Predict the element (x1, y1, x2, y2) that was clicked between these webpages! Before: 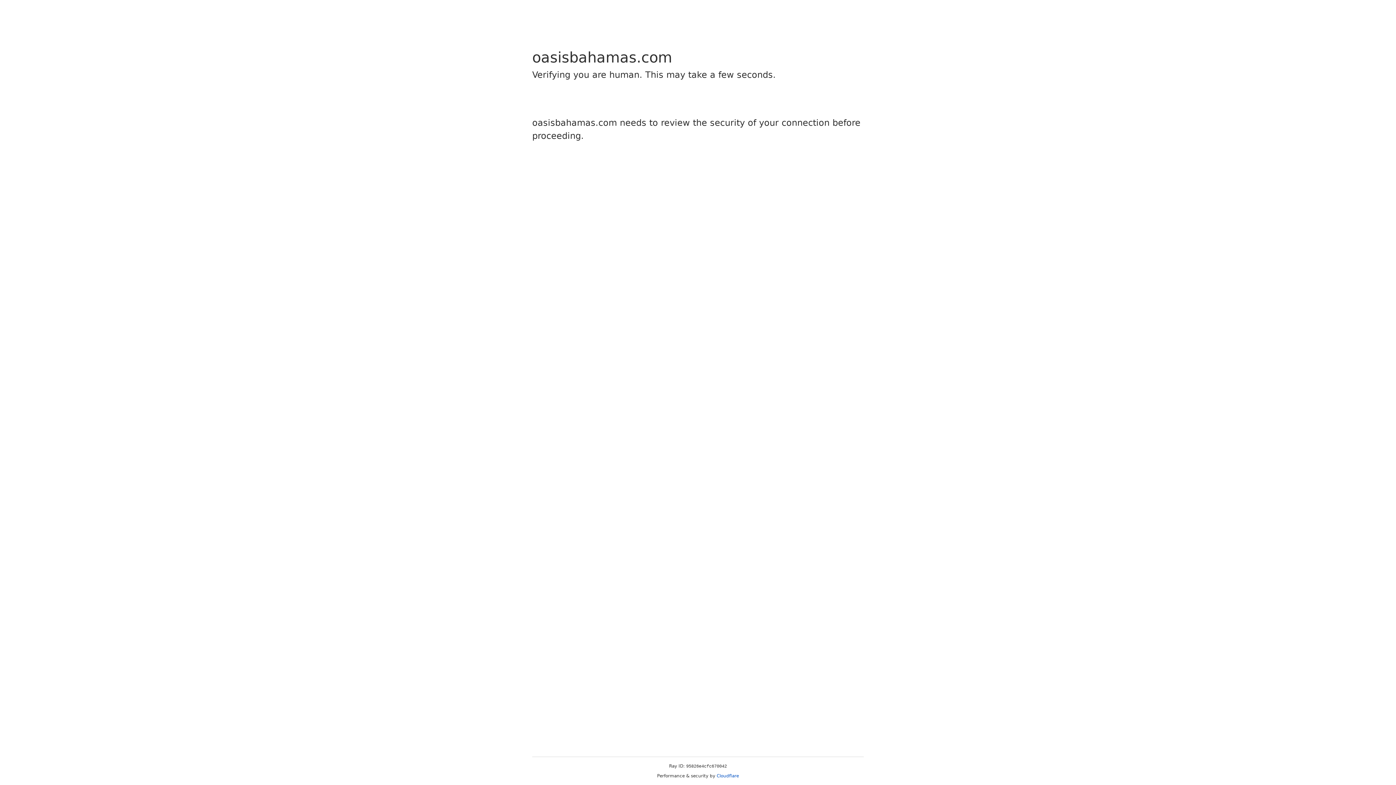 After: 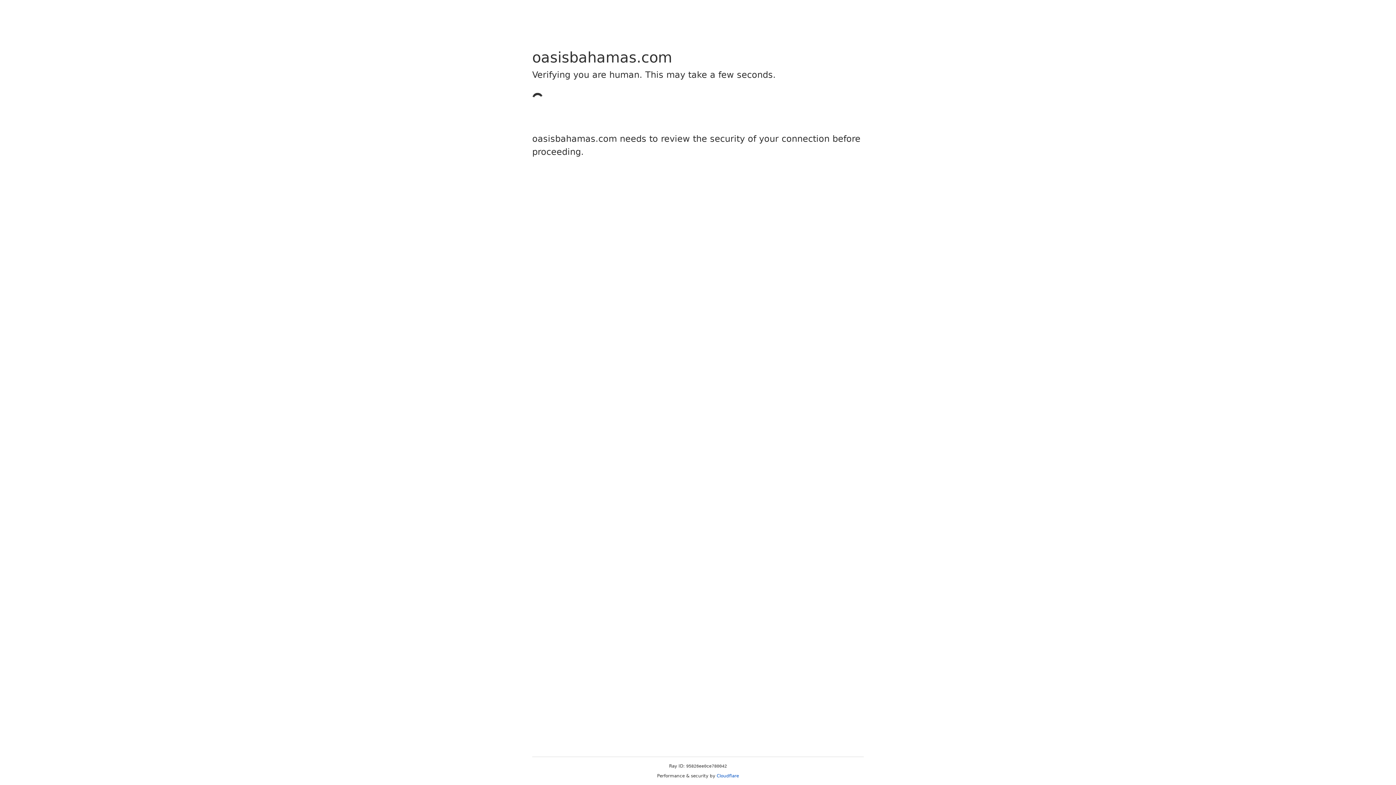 Action: bbox: (716, 773, 739, 778) label: Cloudflare